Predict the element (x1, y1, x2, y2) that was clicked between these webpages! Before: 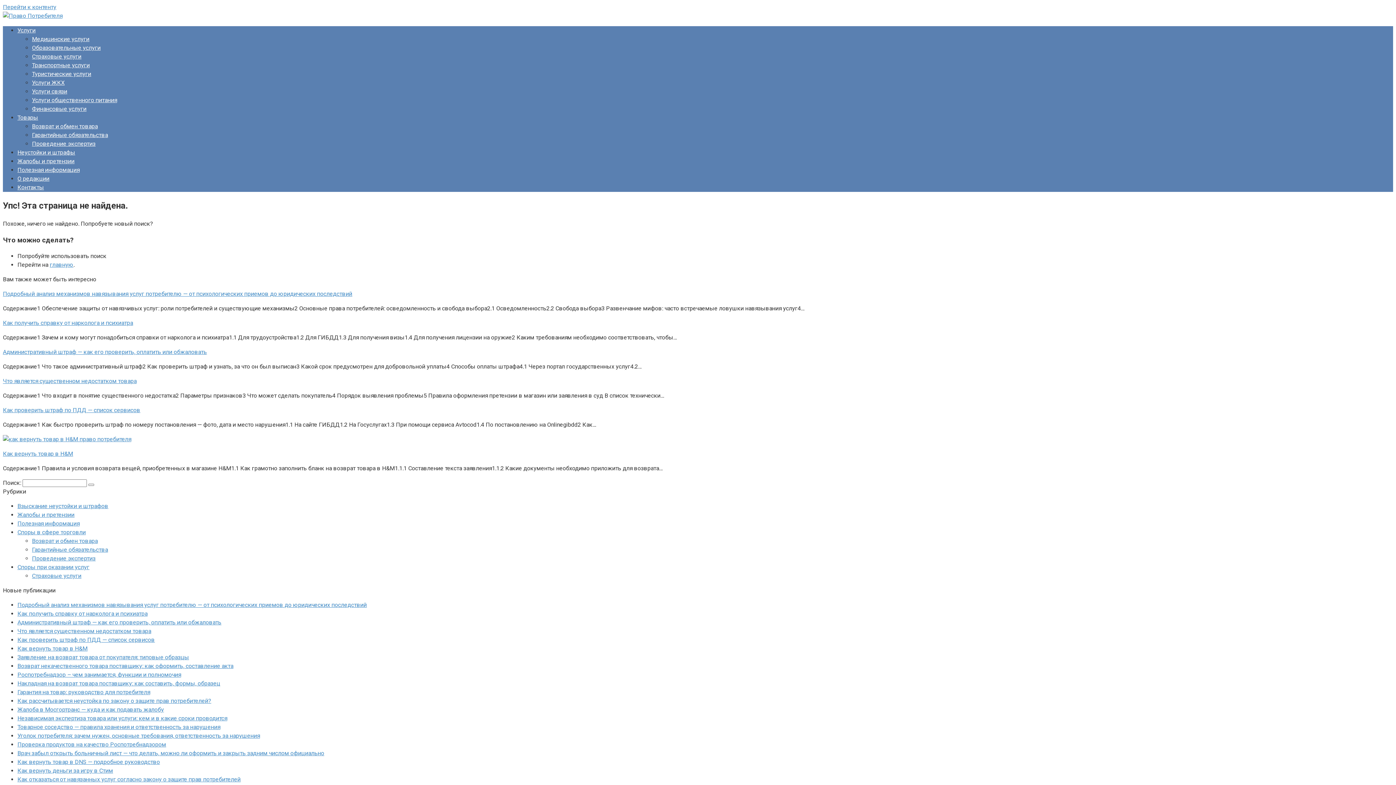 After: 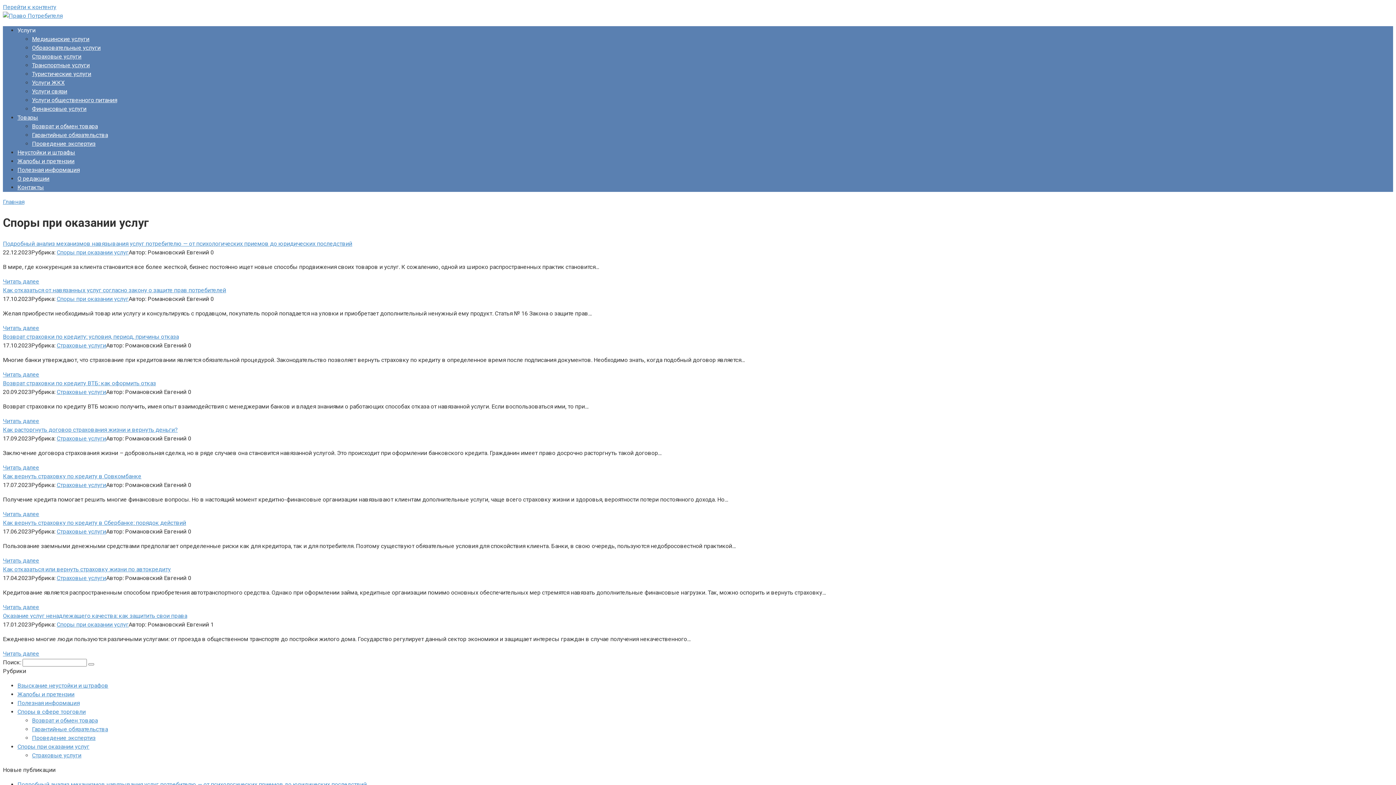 Action: label: Споры при оказании услуг bbox: (17, 564, 89, 571)